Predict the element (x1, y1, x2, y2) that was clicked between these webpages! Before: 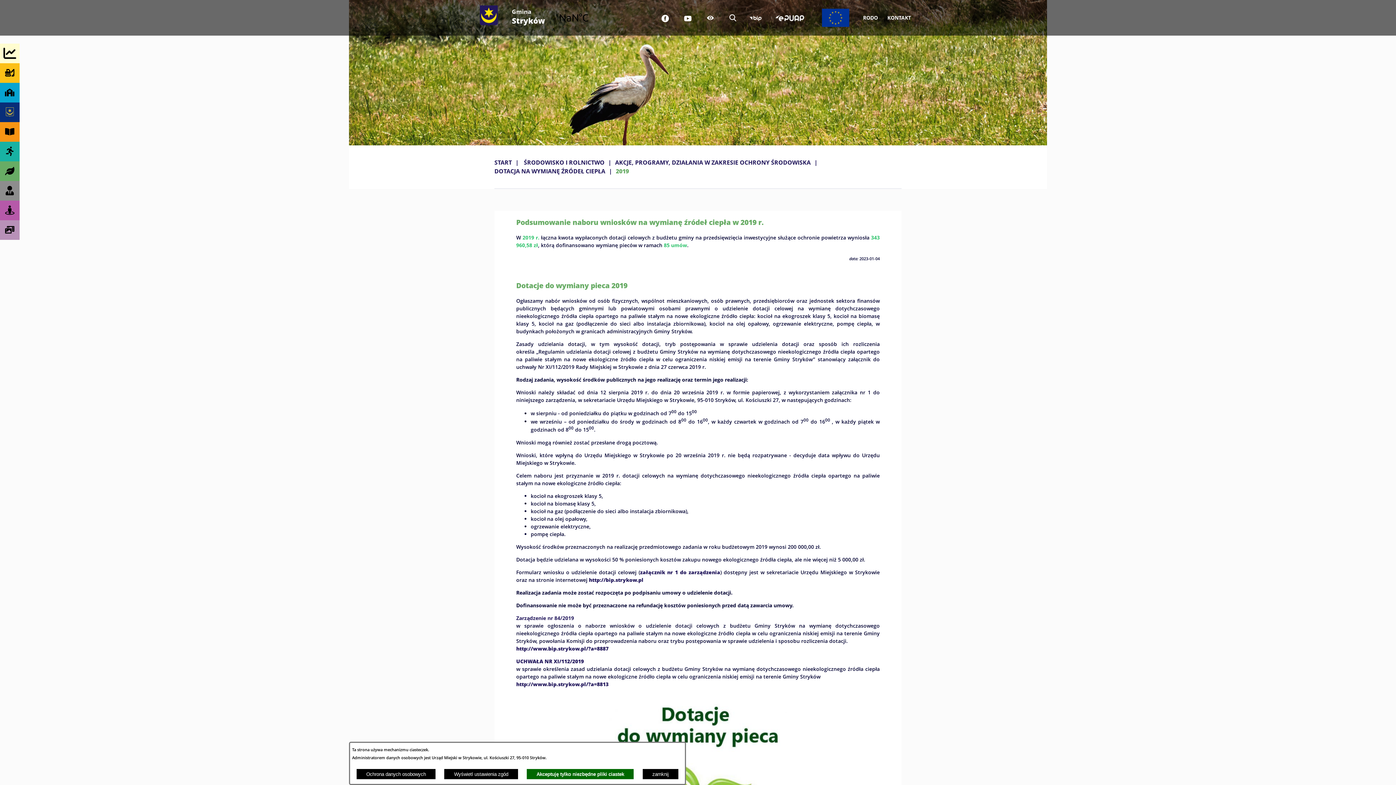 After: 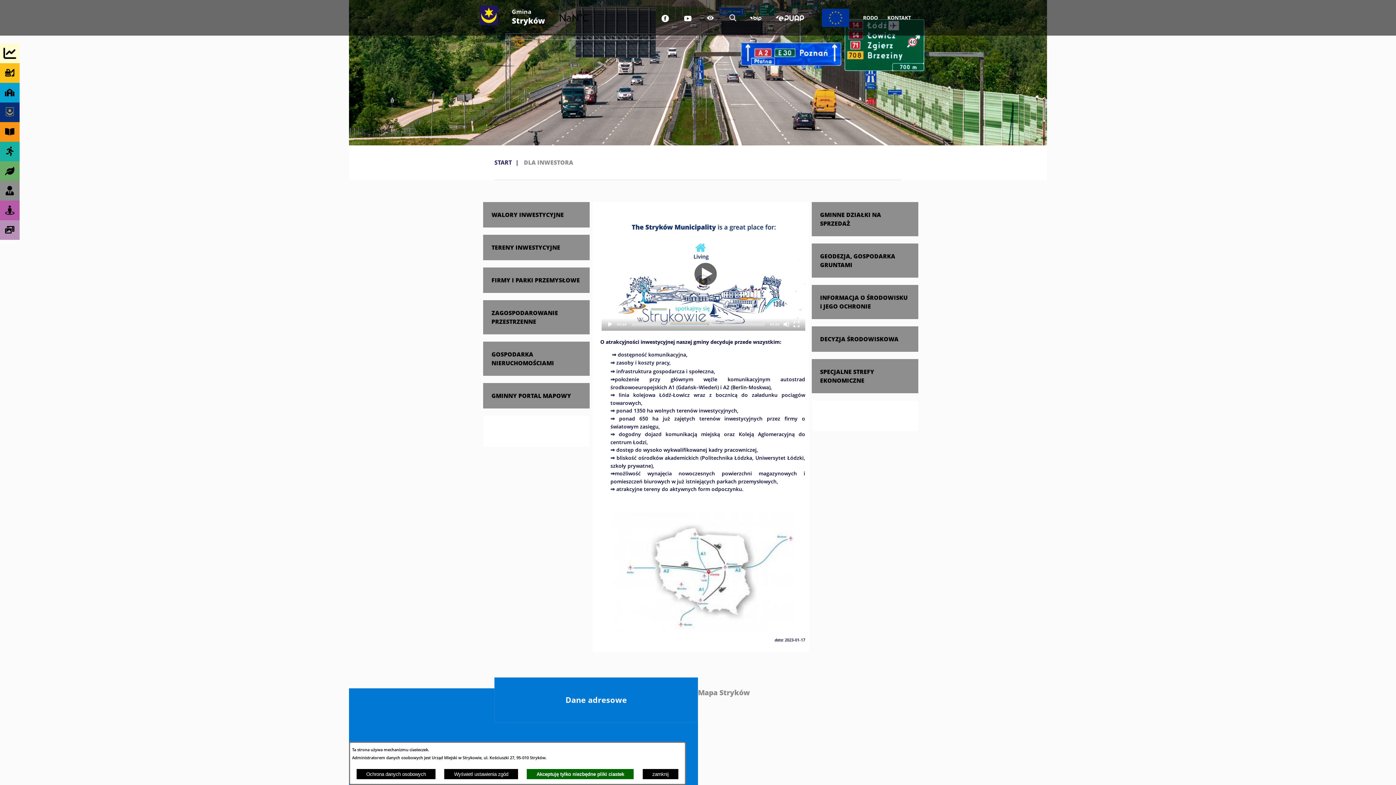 Action: bbox: (0, 181, 19, 200)